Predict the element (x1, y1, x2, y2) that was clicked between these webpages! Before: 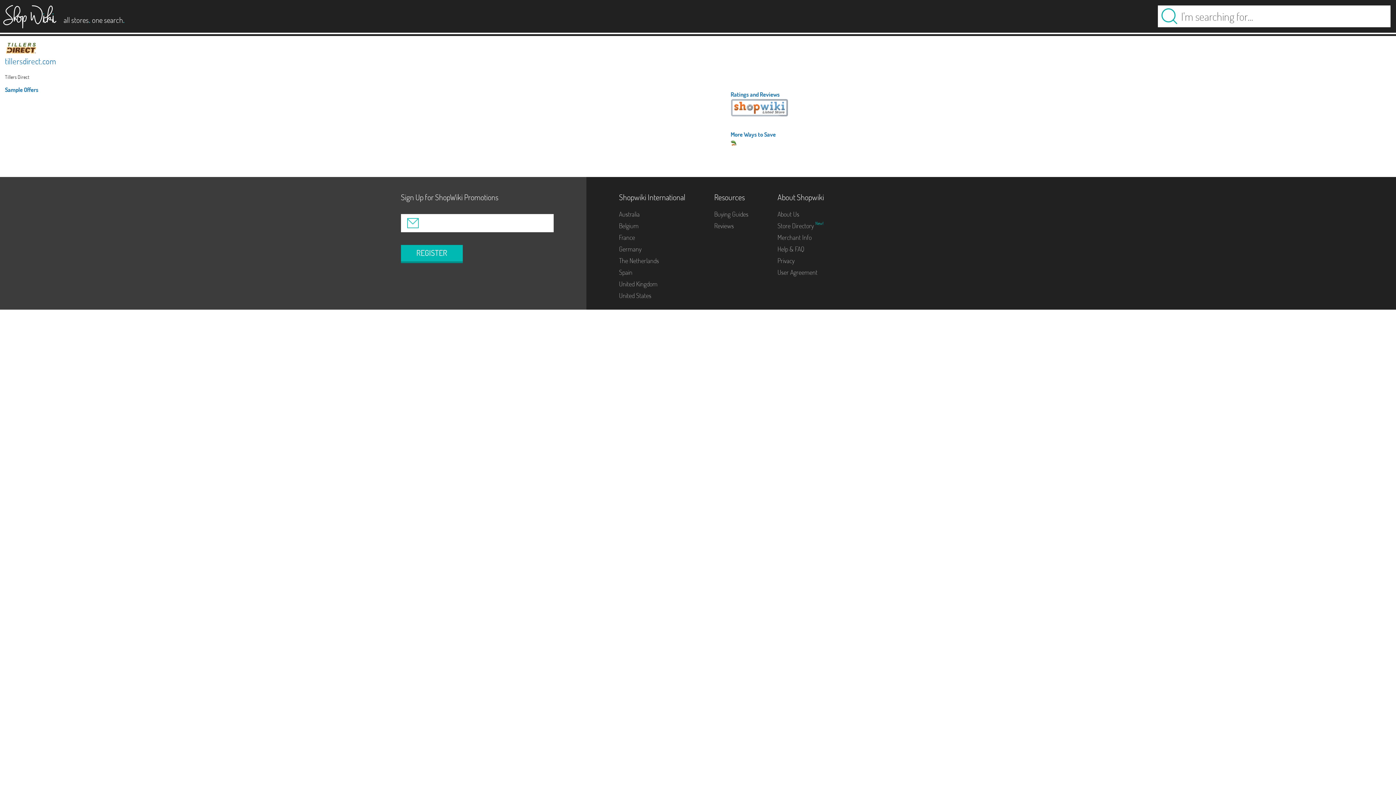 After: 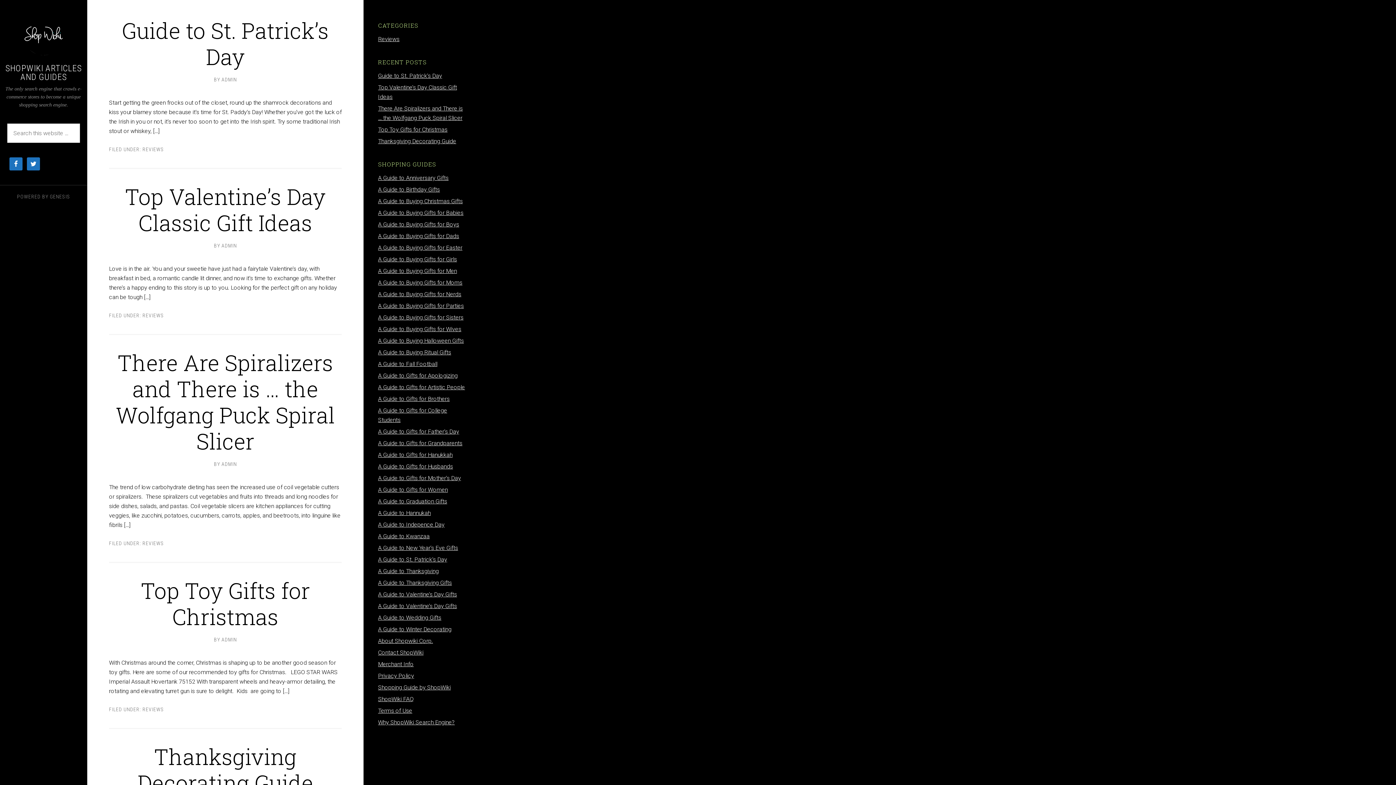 Action: bbox: (777, 210, 799, 218) label: About Us